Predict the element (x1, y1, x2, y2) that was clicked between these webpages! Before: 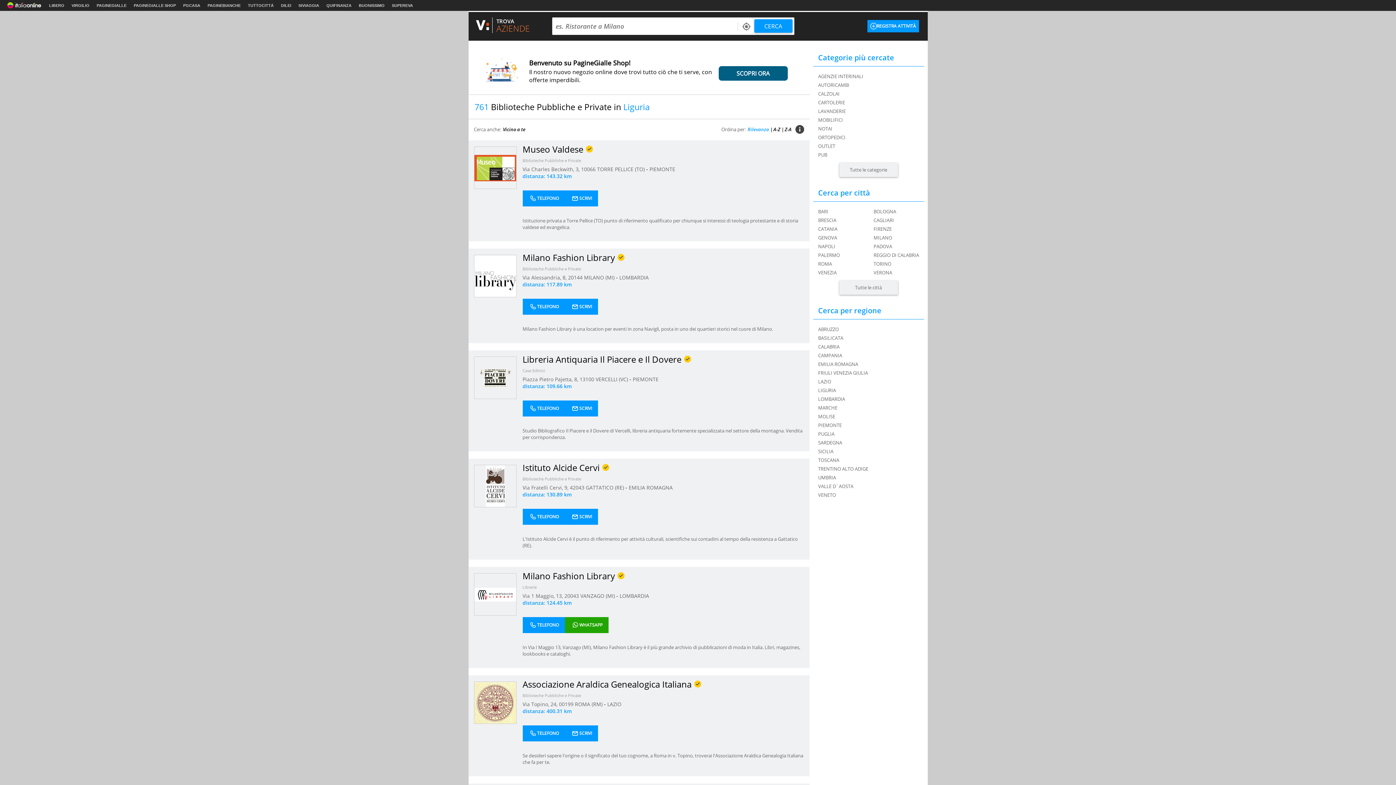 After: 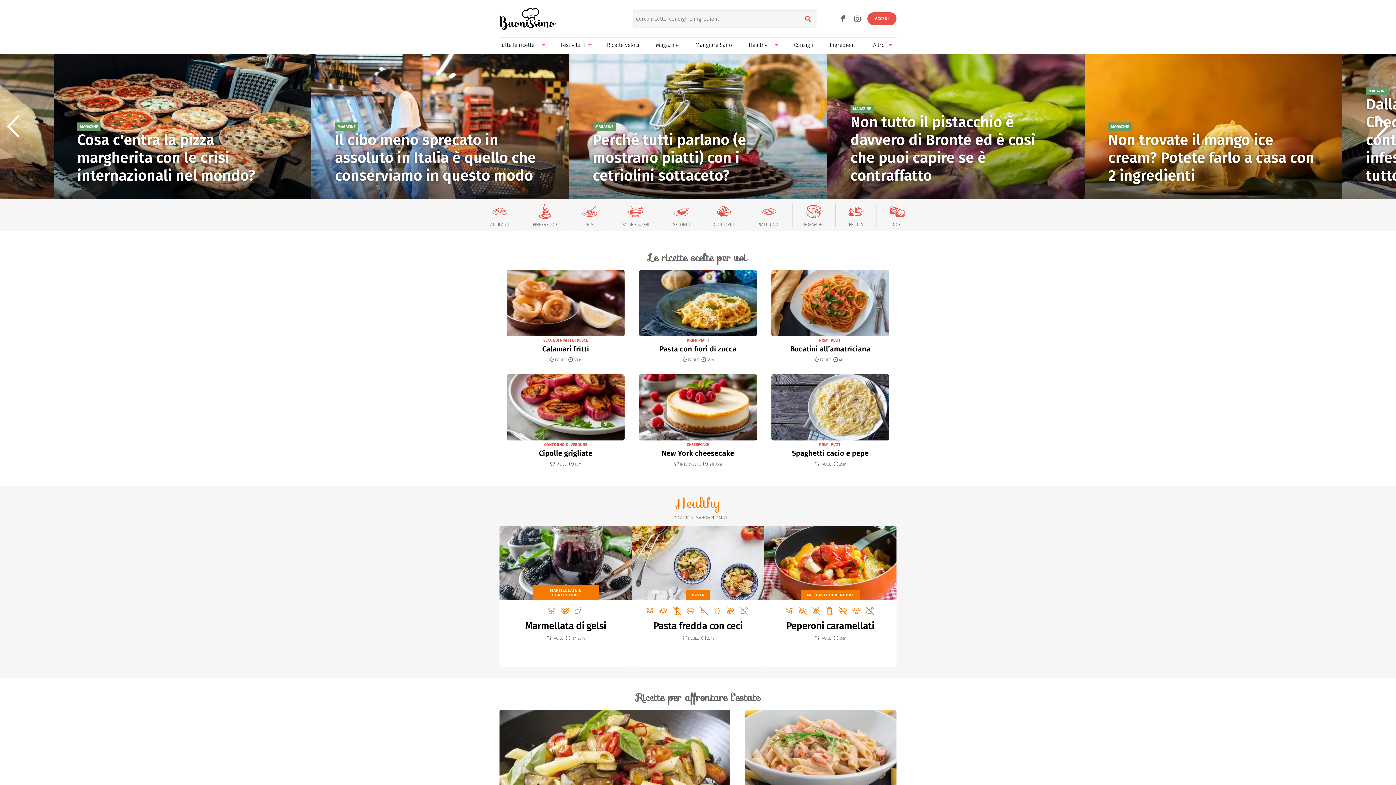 Action: label: BUONISSIMO bbox: (358, 3, 384, 7)